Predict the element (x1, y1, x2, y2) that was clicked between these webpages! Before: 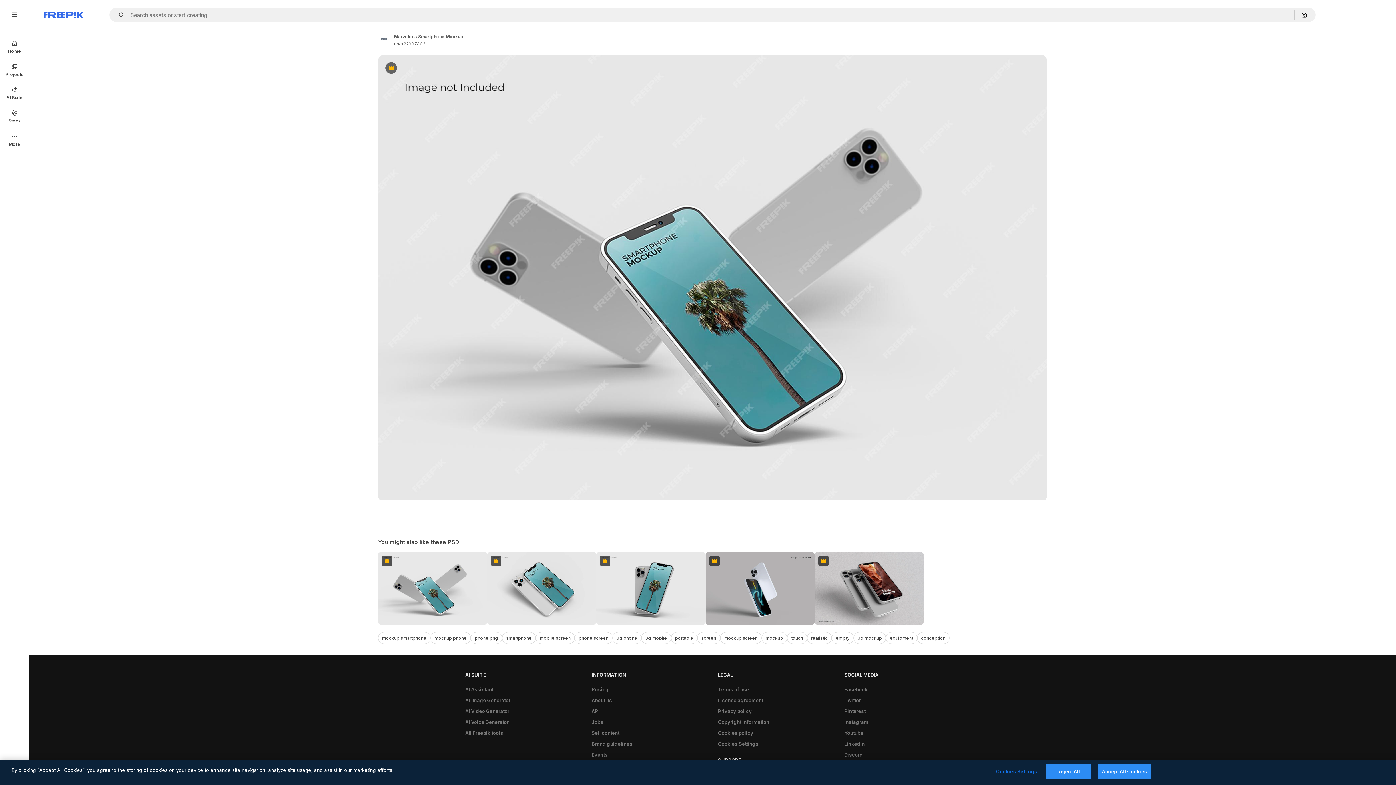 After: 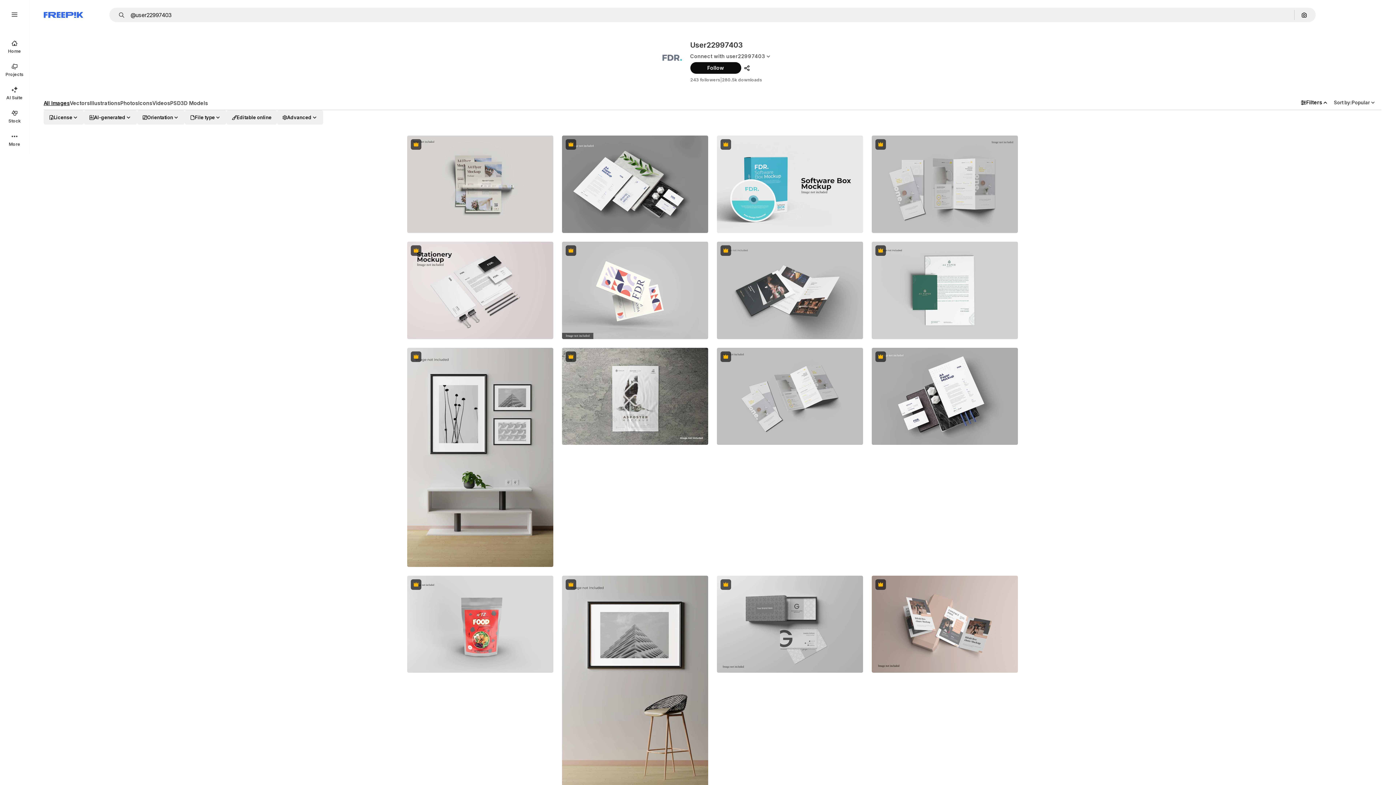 Action: bbox: (378, 32, 391, 45) label: Link to the author's page